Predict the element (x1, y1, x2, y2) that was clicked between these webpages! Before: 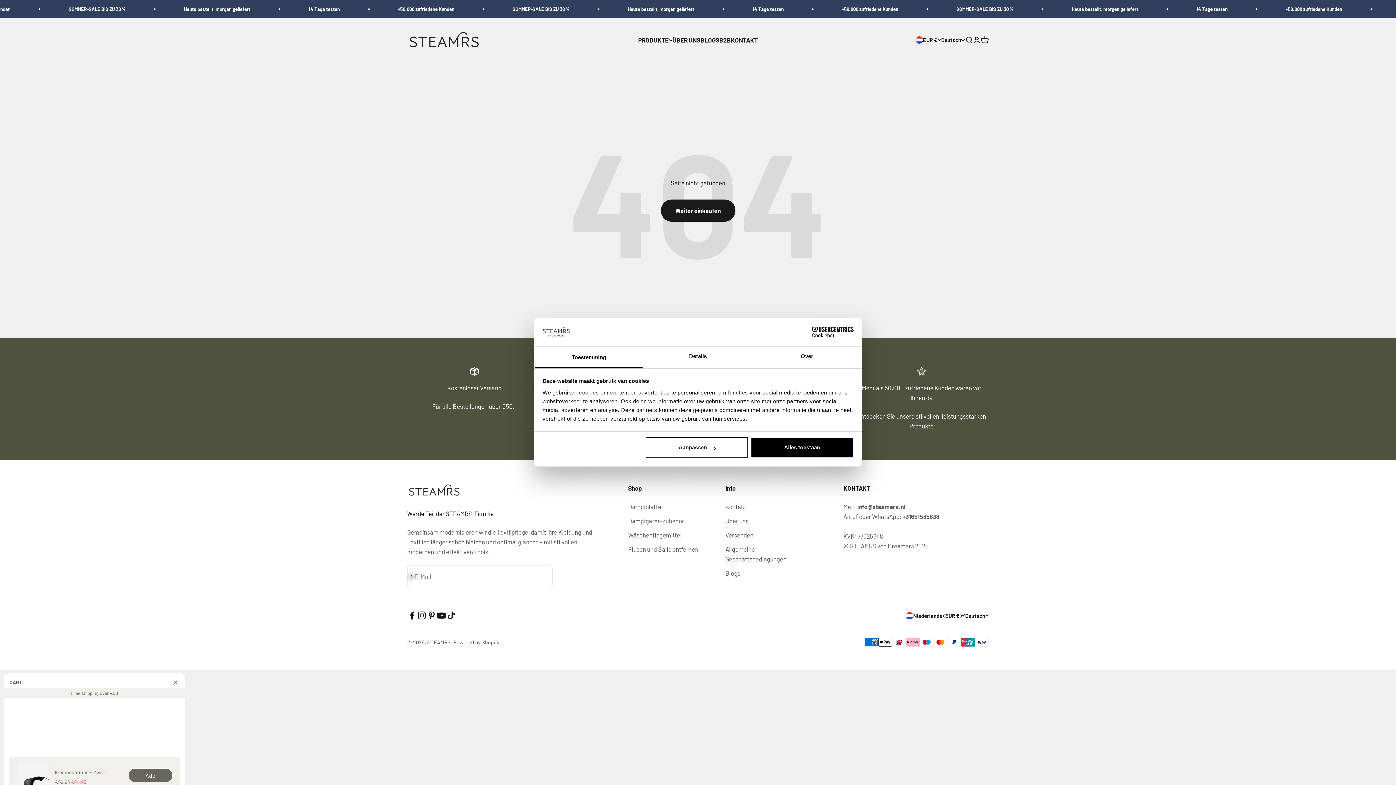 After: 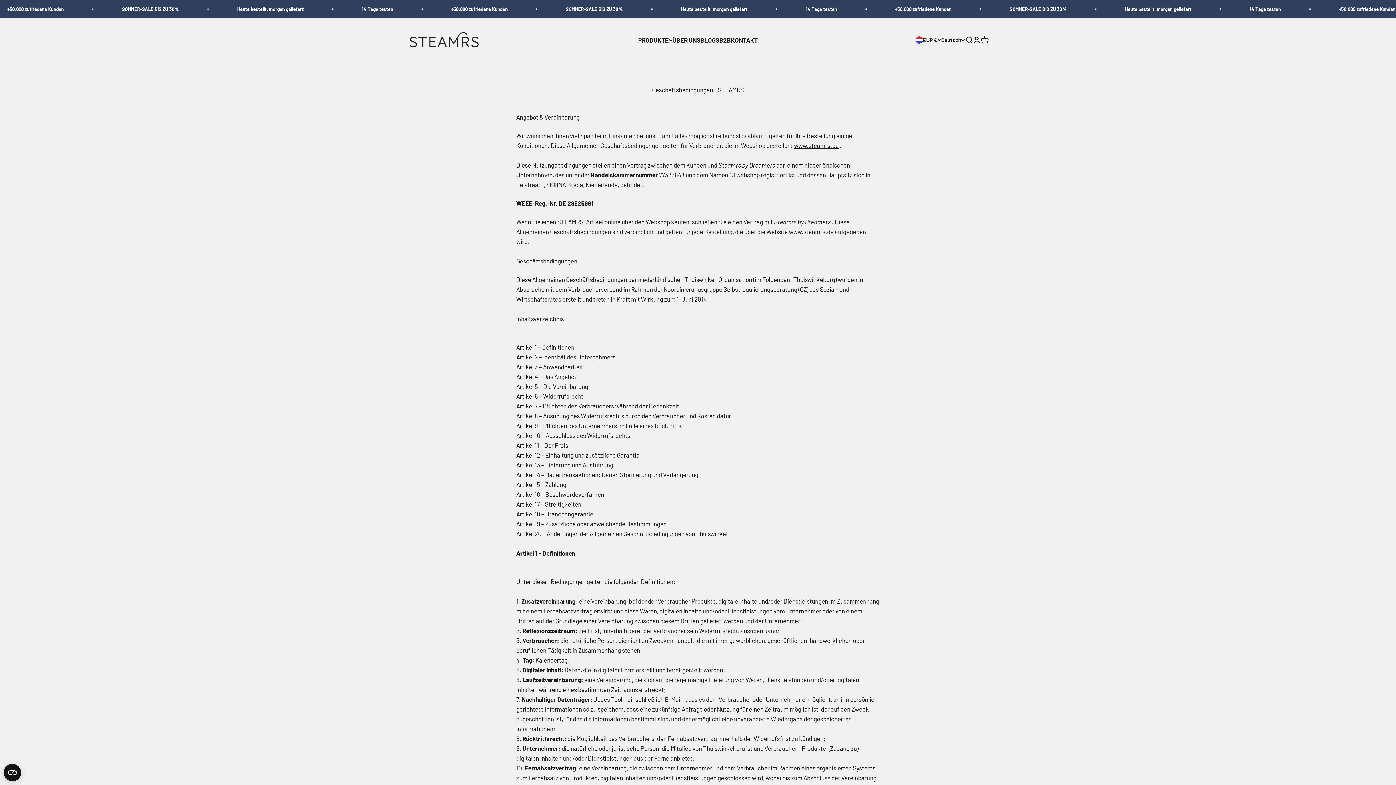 Action: label: Allgemeine Geschäftsbedingungen bbox: (725, 544, 816, 564)